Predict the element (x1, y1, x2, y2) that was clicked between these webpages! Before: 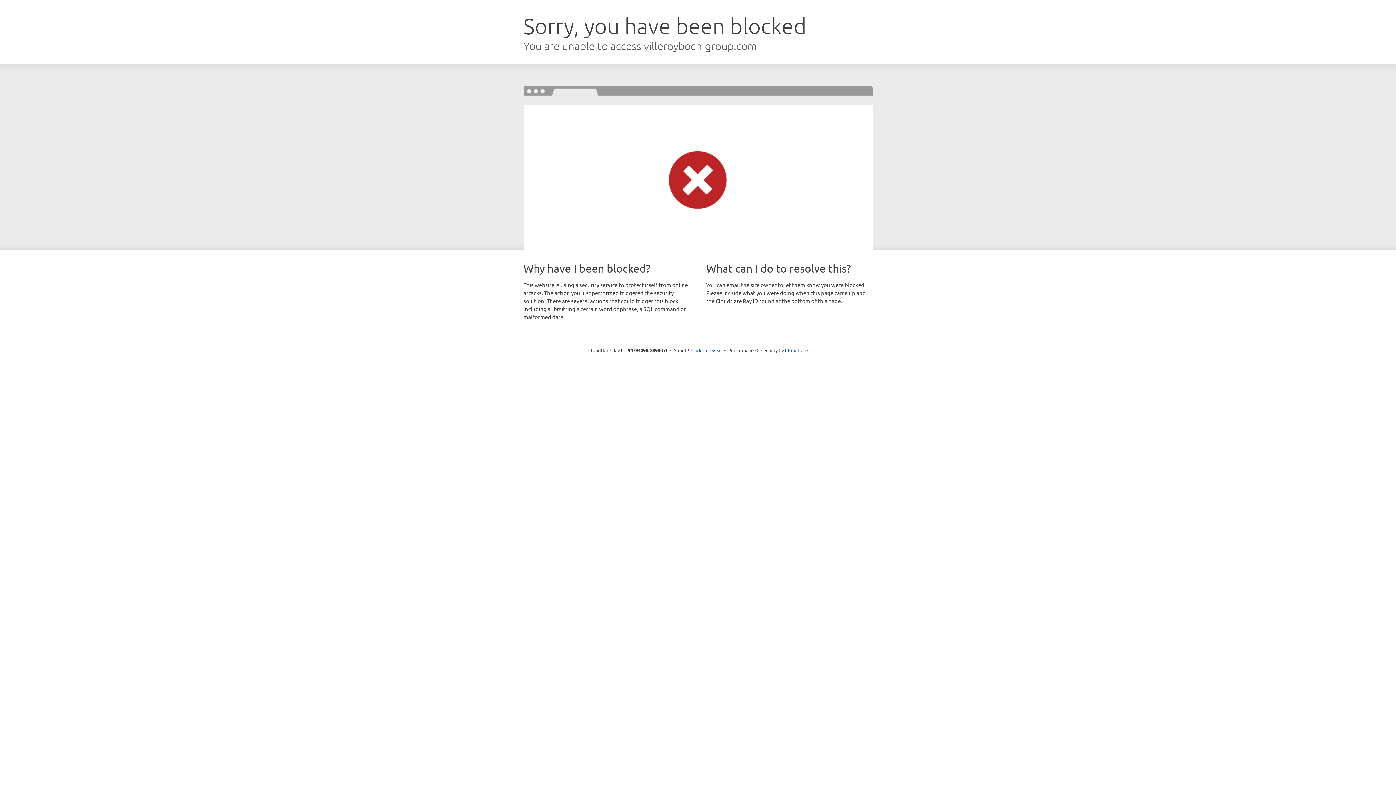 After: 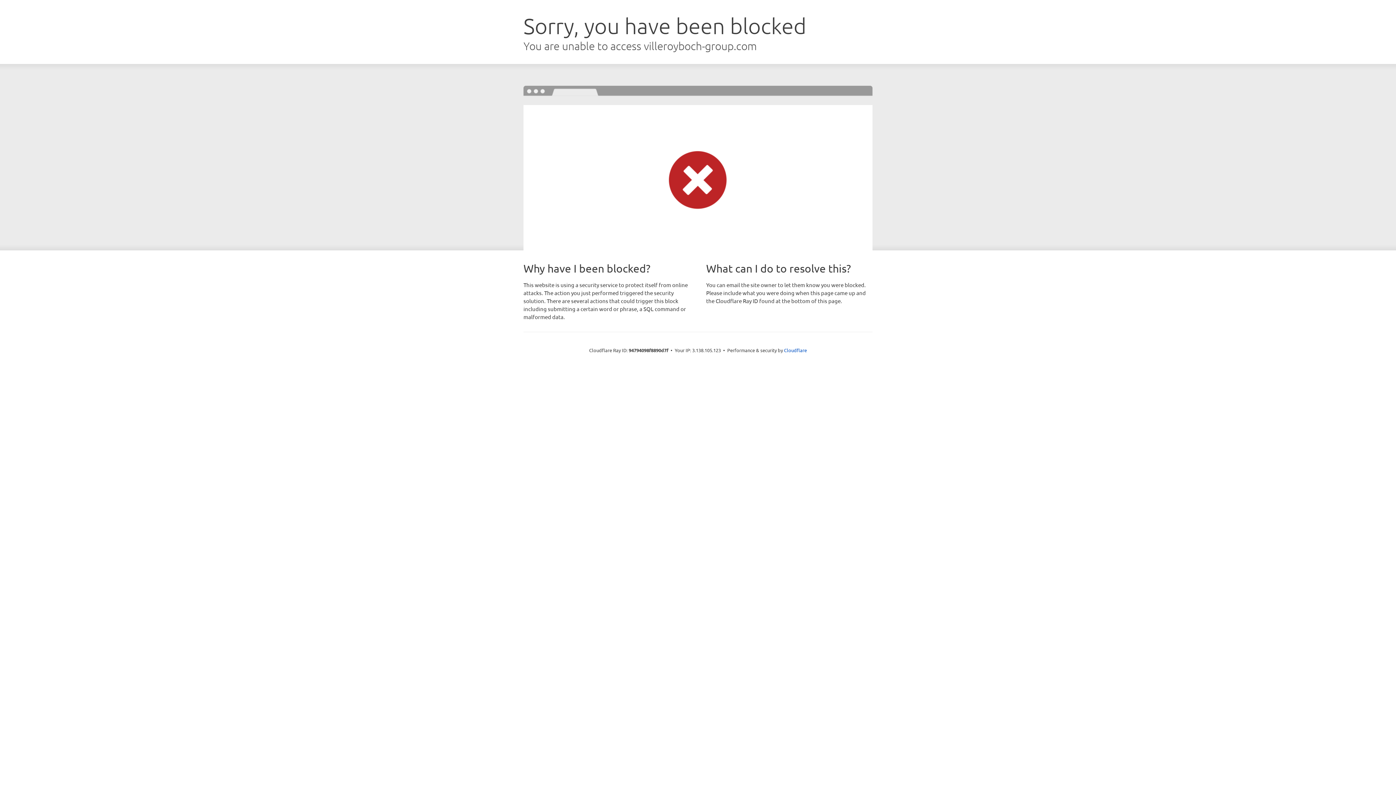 Action: label: Click to reveal bbox: (691, 346, 722, 353)